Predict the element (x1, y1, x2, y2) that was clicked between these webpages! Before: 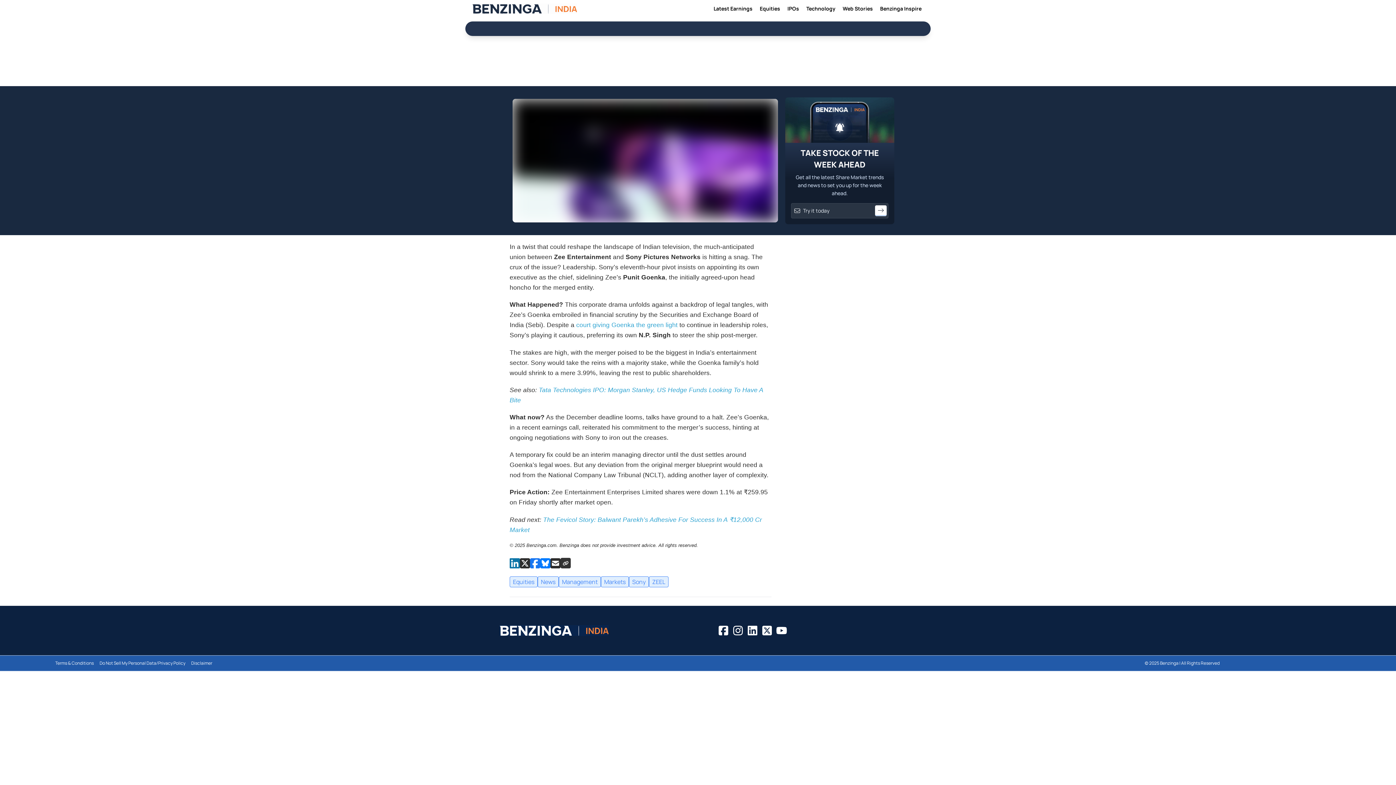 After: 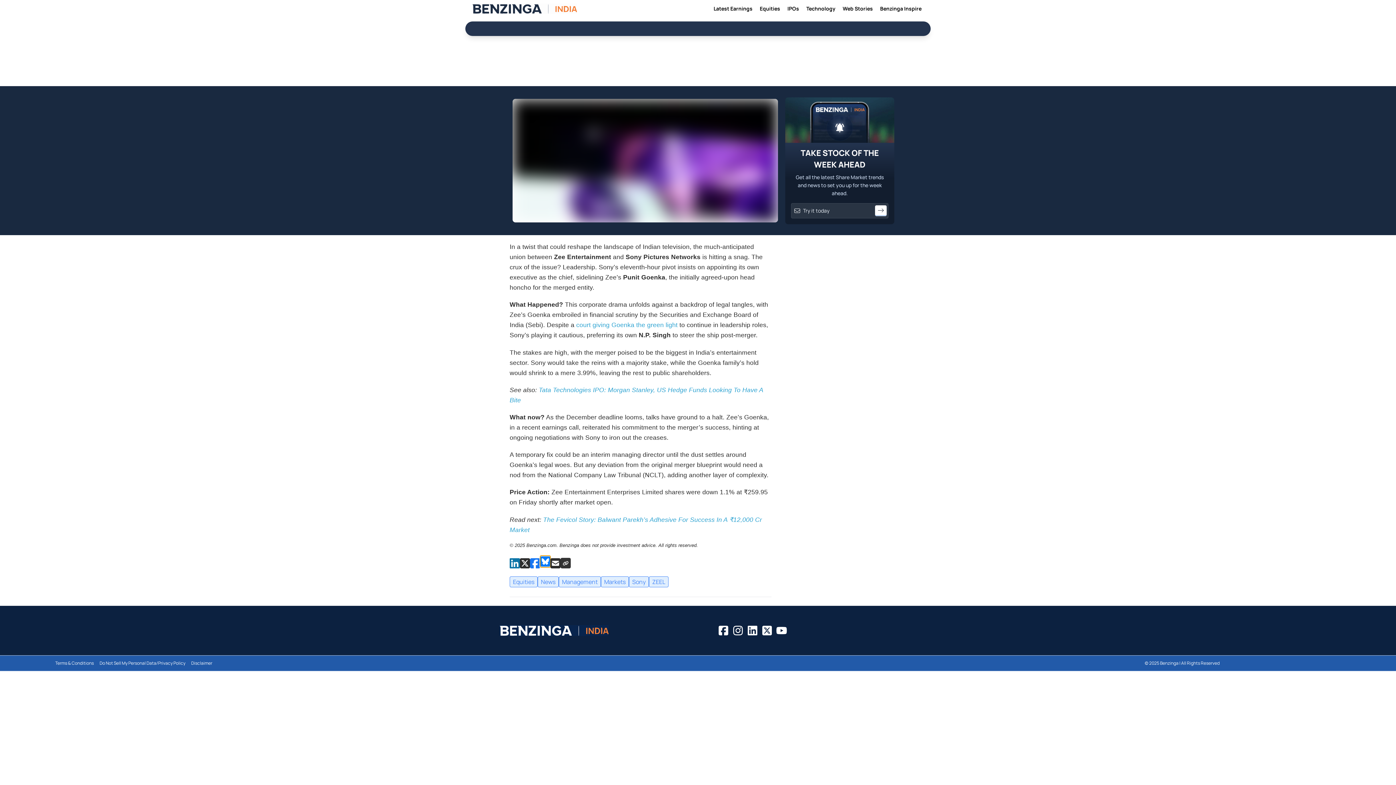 Action: bbox: (540, 557, 550, 569) label: Share on Bluesky